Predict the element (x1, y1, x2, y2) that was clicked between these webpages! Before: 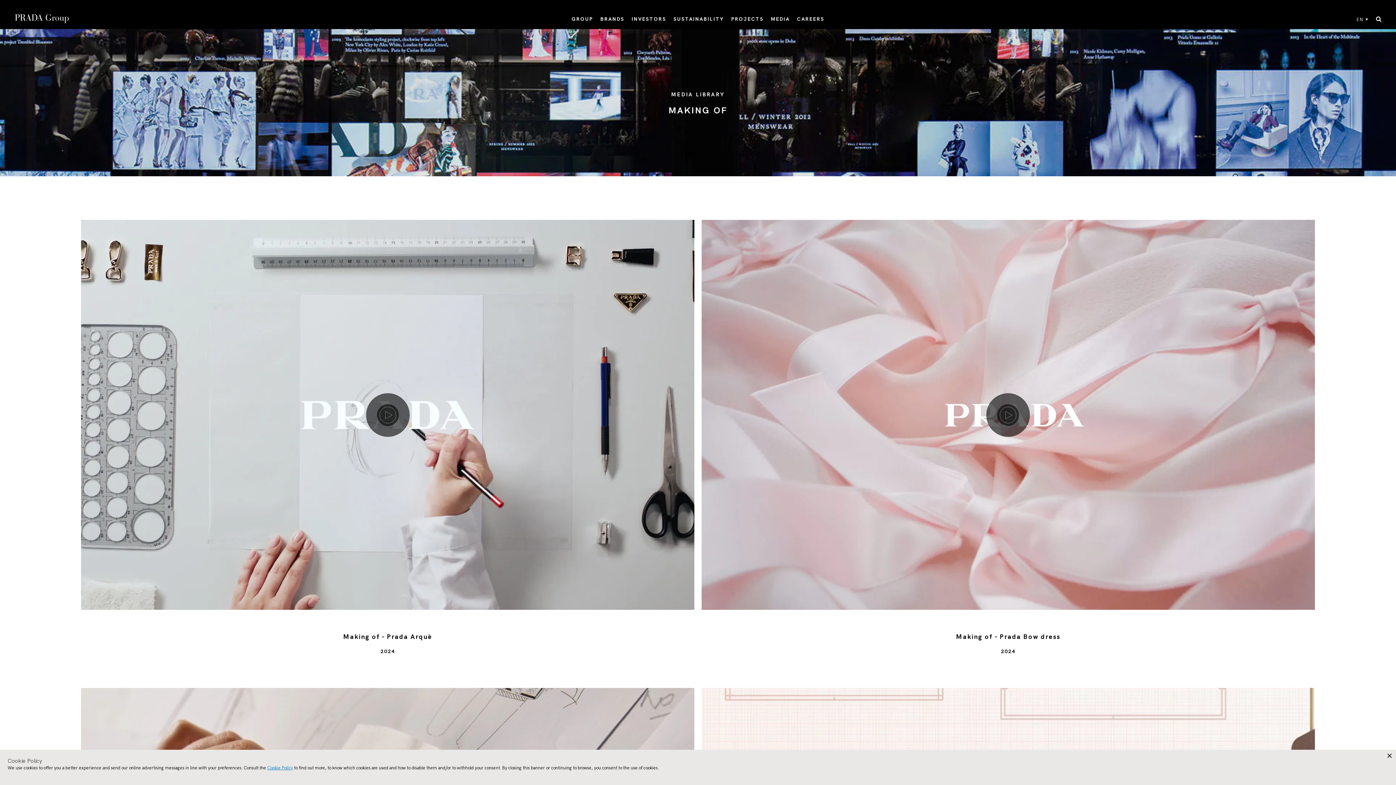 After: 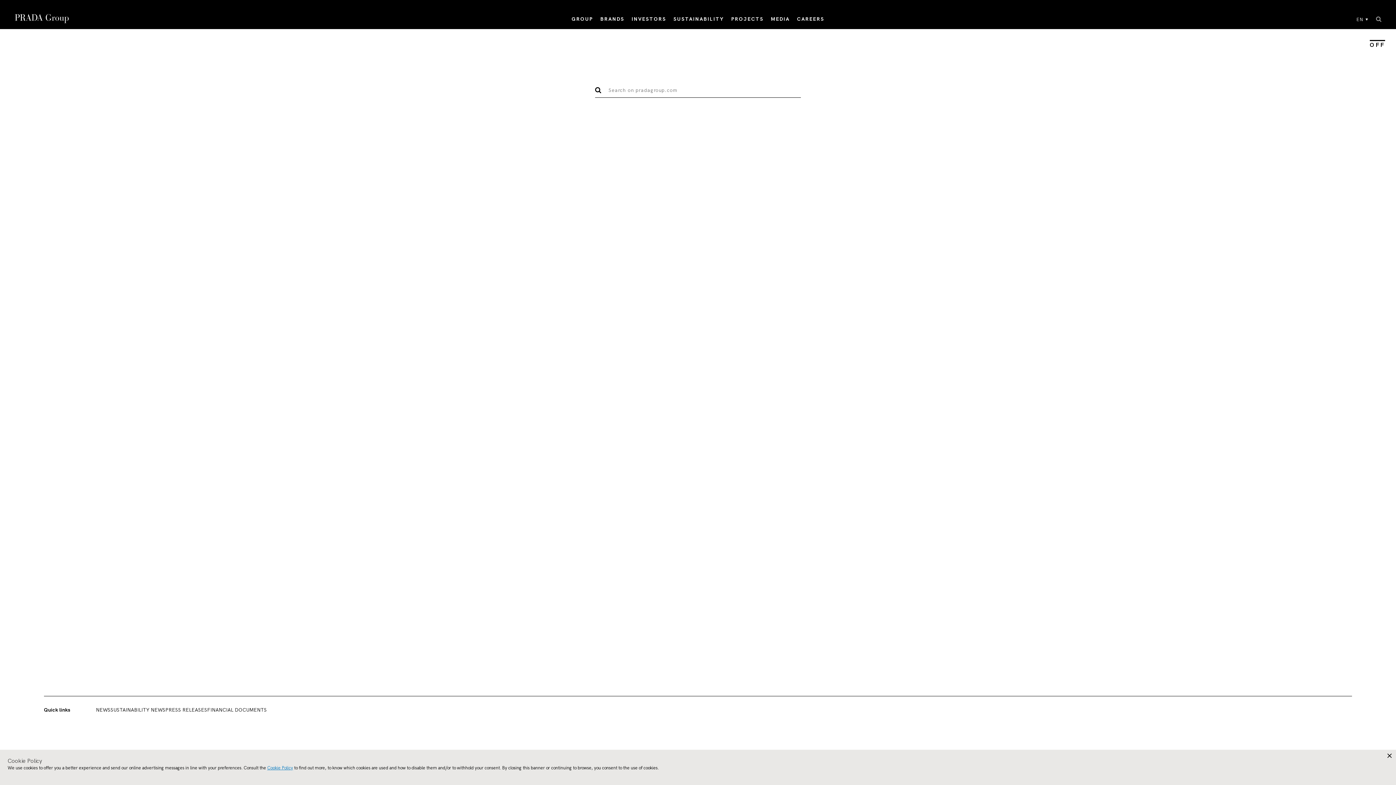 Action: bbox: (1376, 15, 1381, 23) label: Close Search